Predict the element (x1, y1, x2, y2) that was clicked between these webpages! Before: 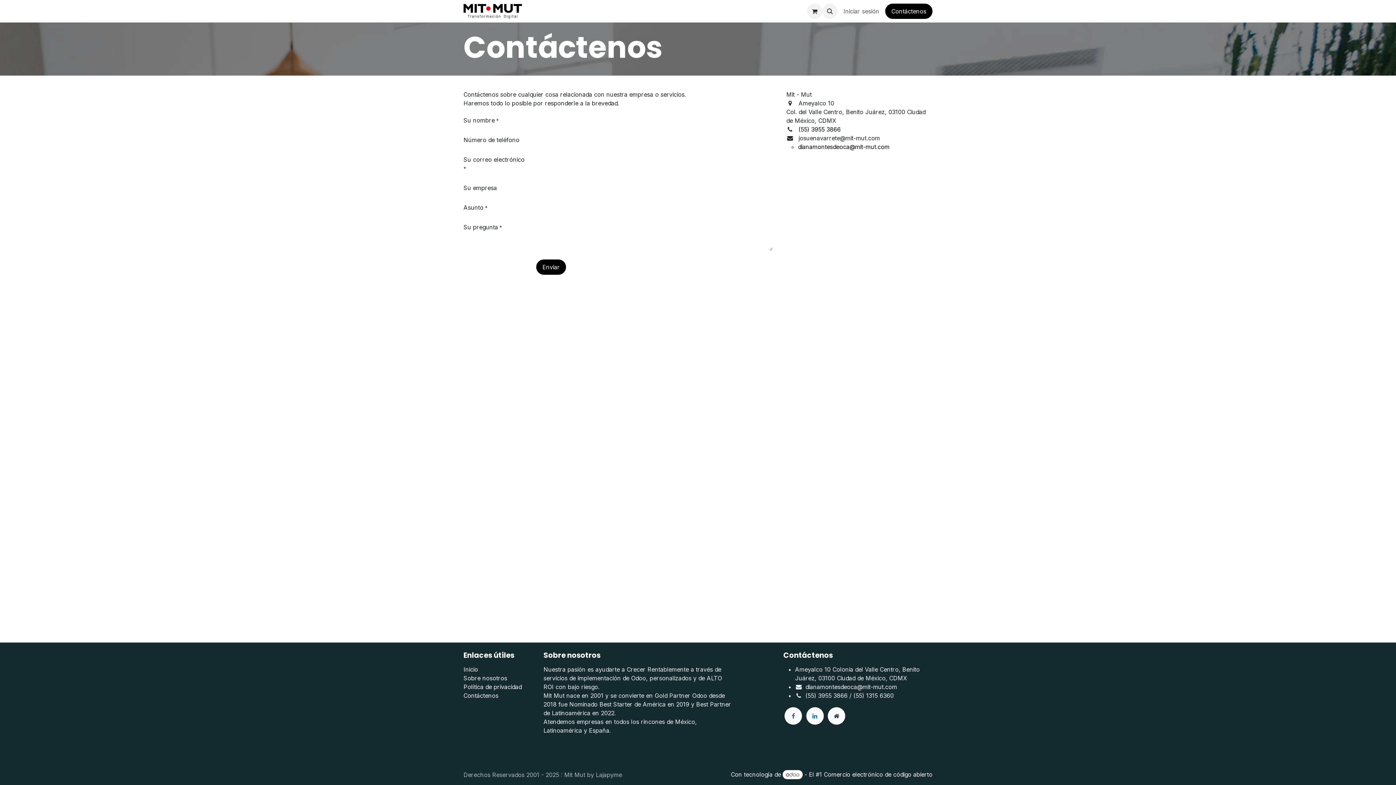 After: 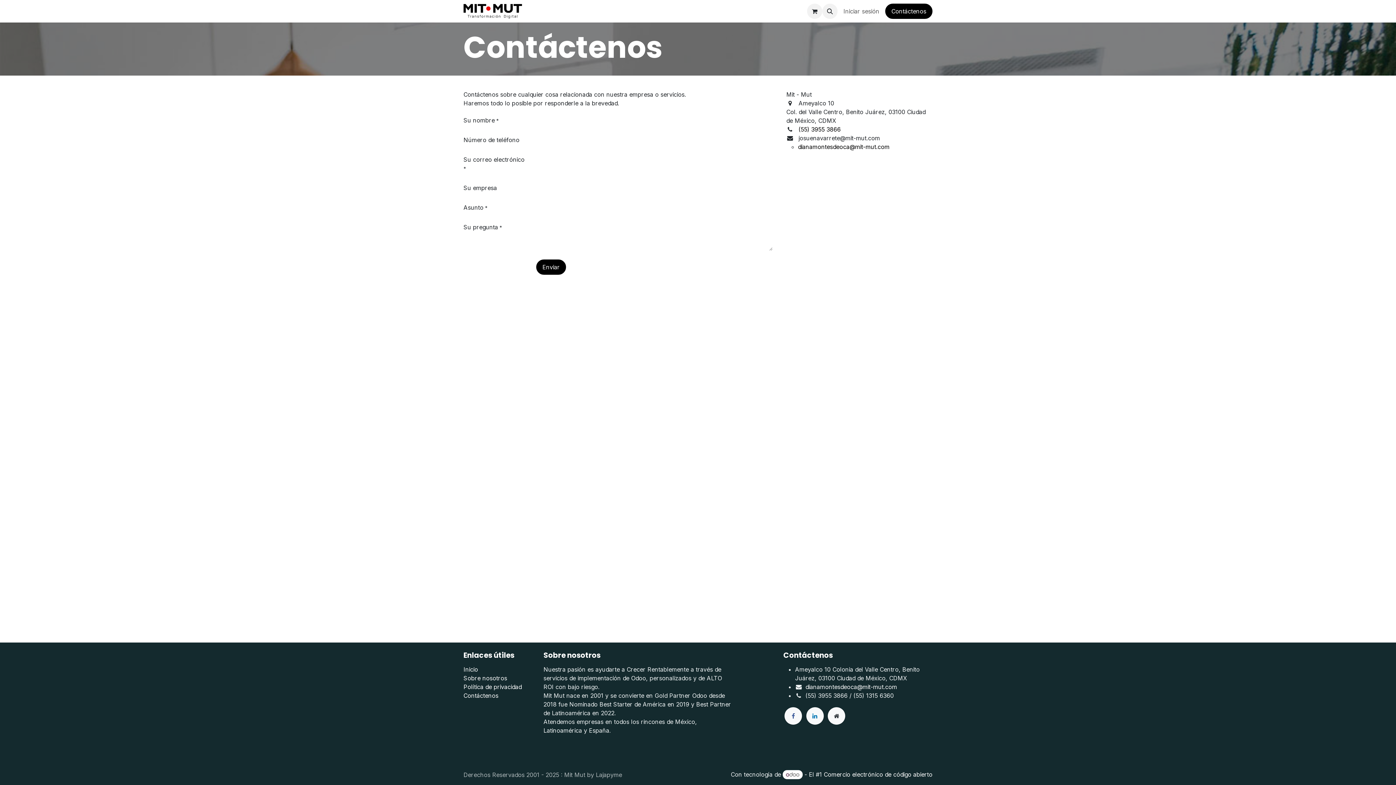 Action: label: Enviar bbox: (536, 259, 566, 274)